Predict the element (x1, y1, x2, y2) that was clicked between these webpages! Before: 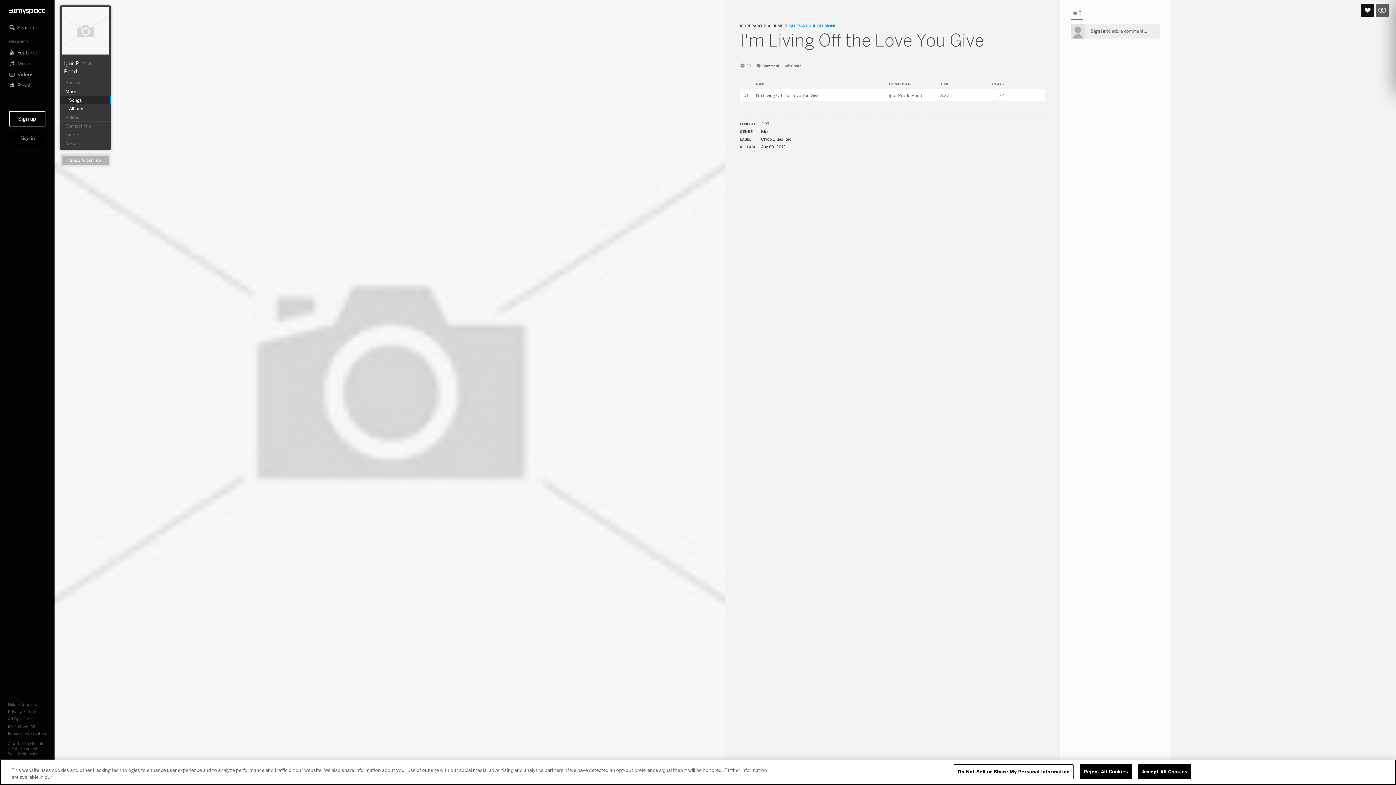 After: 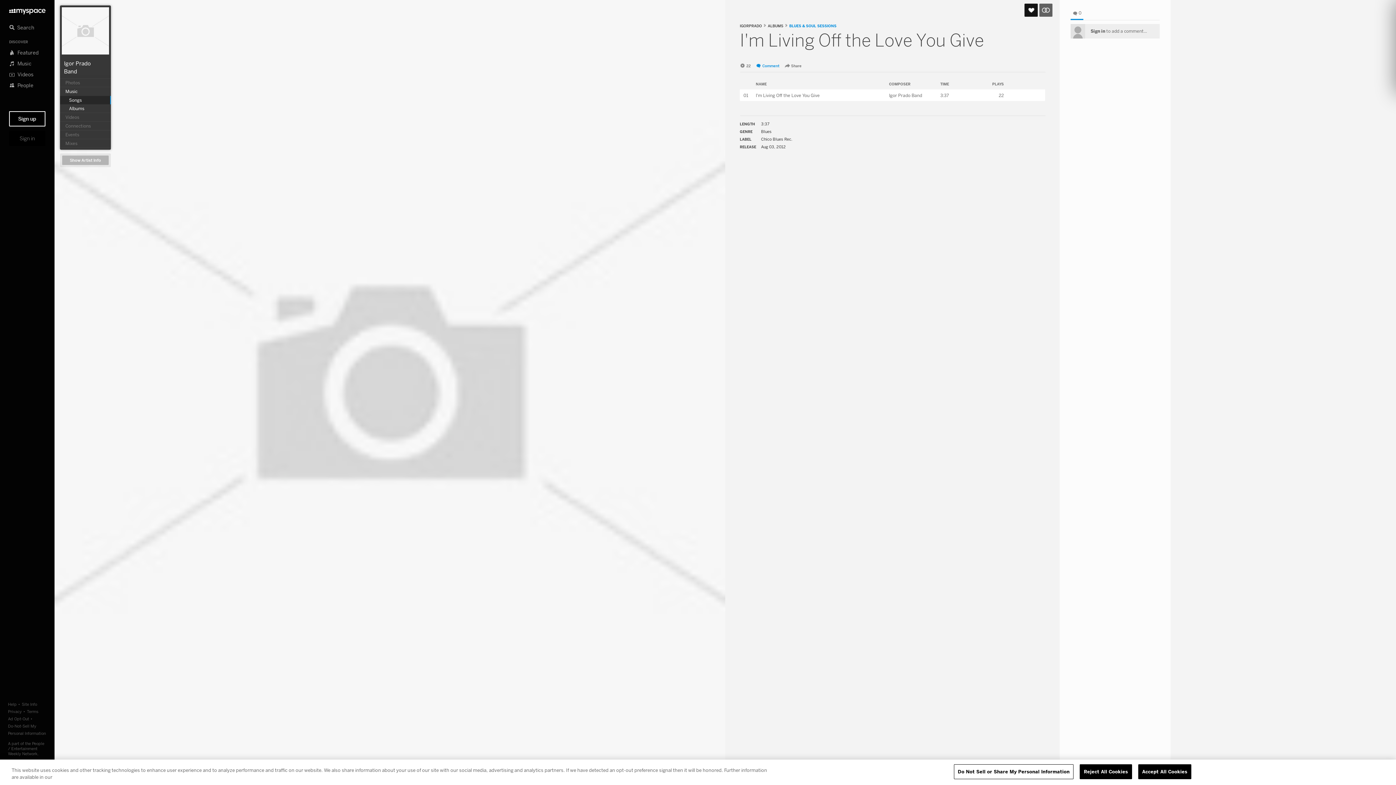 Action: bbox: (756, 62, 781, 68) label: &nbps;Comment